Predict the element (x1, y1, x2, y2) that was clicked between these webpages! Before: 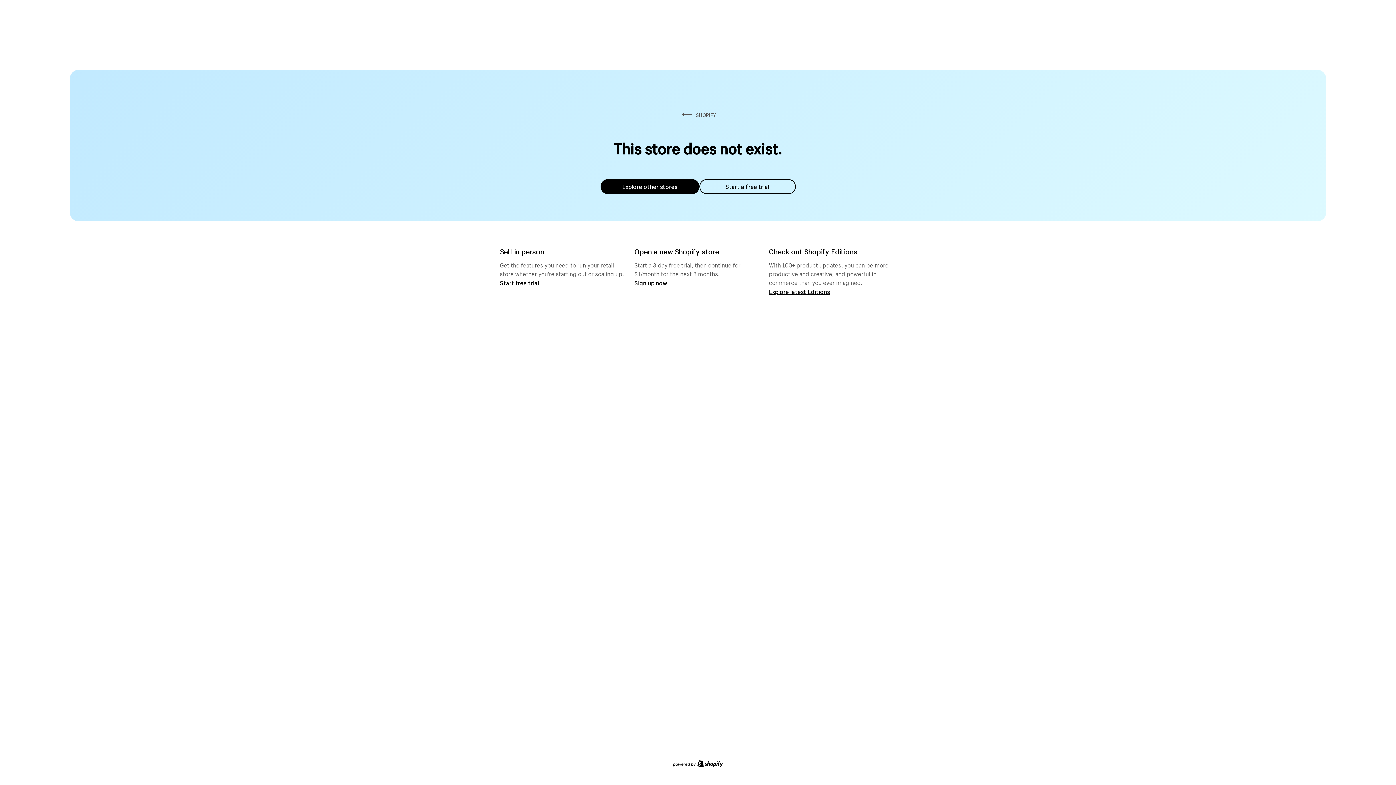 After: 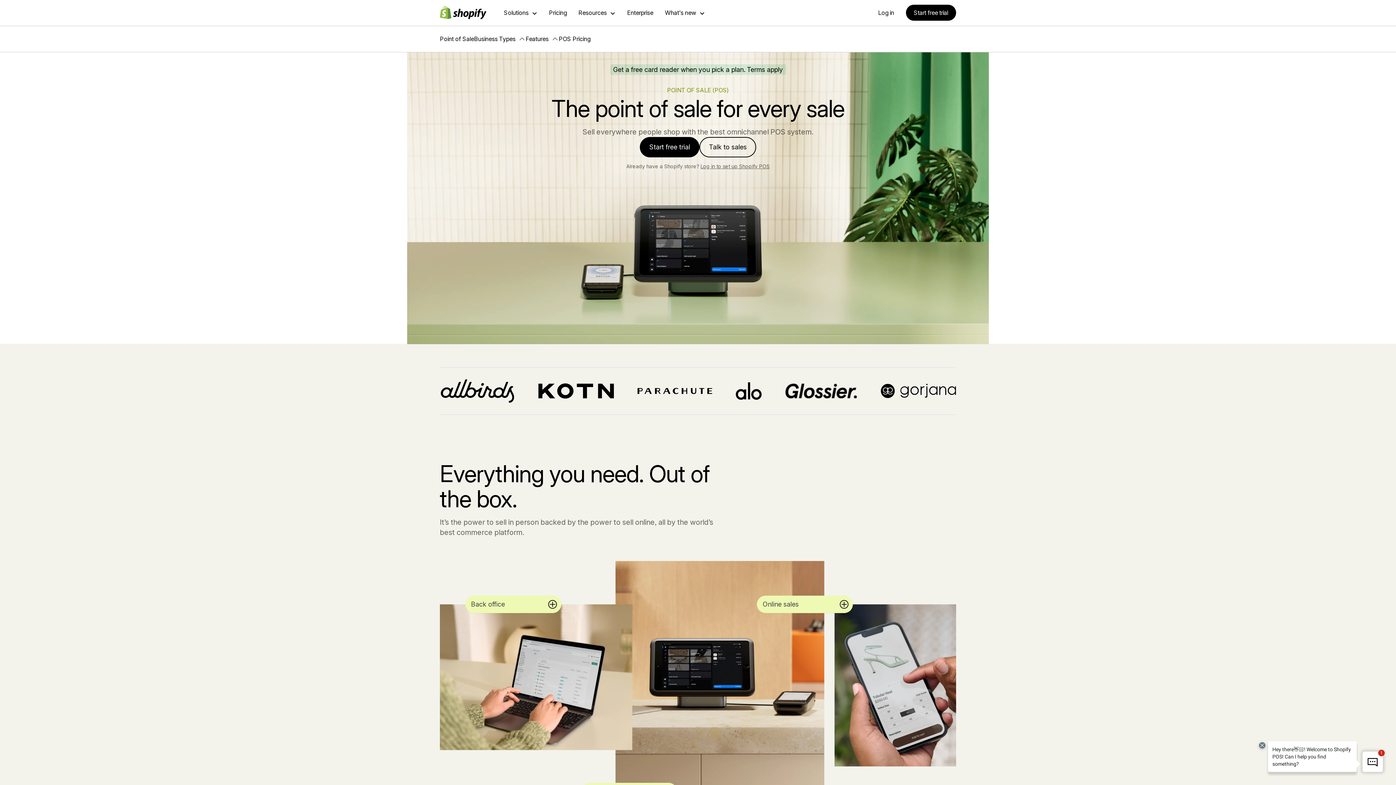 Action: label: Start free trial bbox: (500, 279, 539, 286)